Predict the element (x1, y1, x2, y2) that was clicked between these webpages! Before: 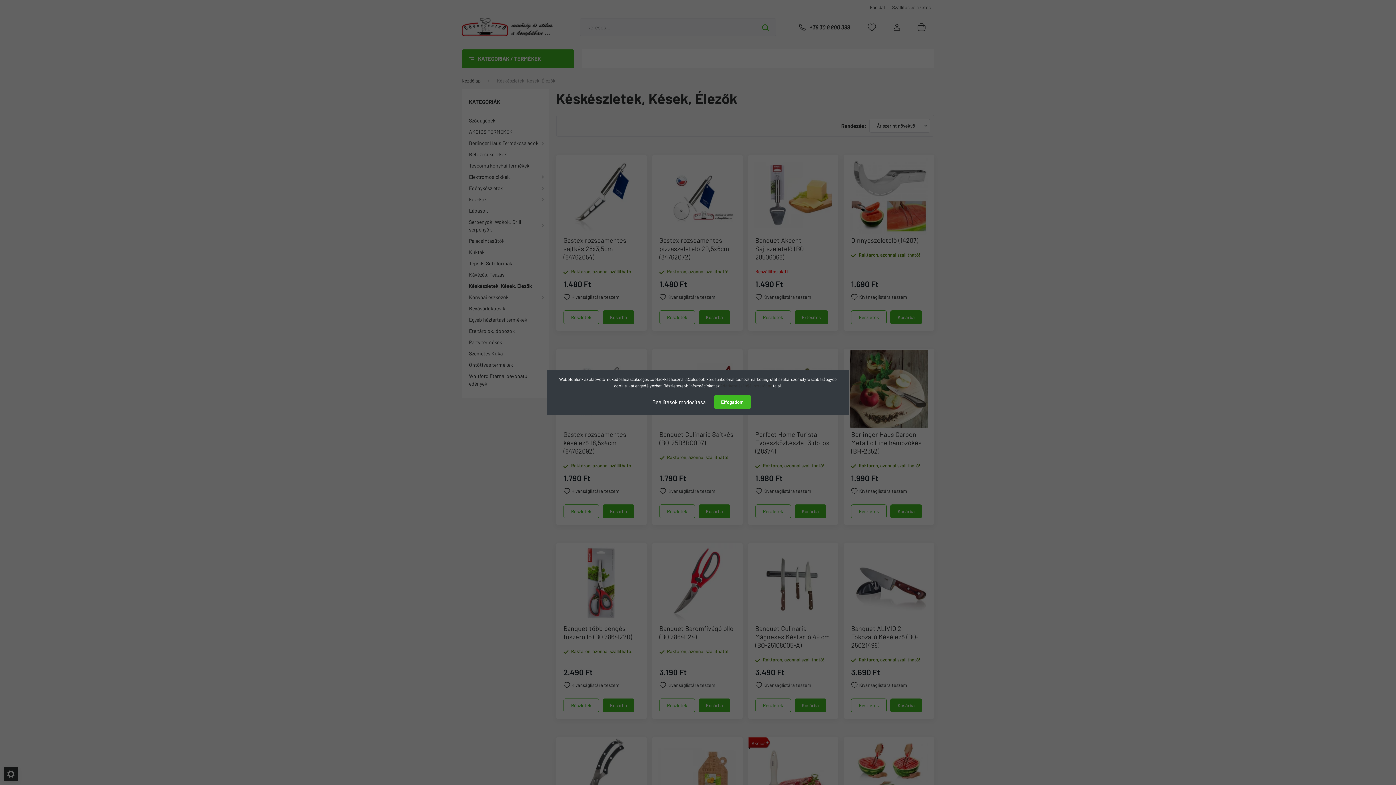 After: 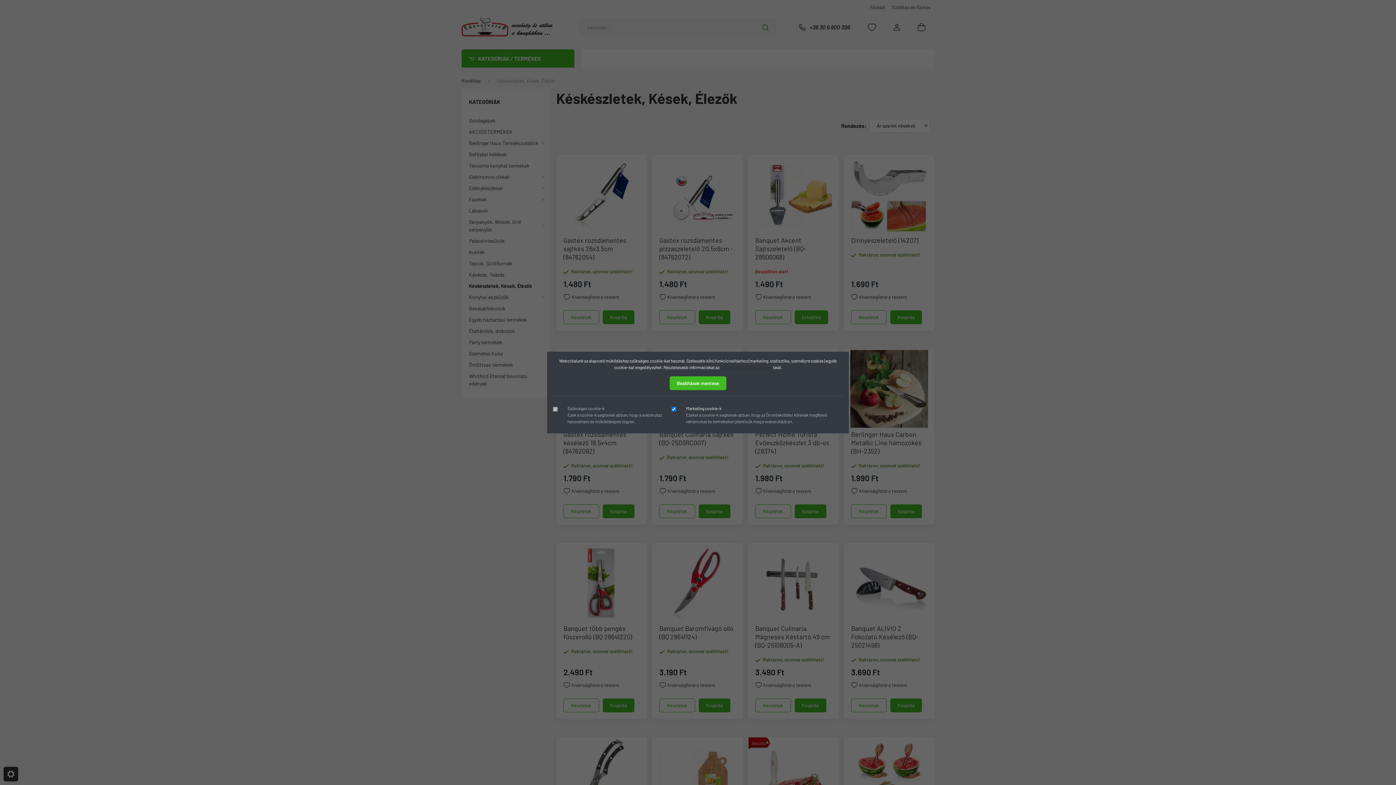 Action: label: Beállítások módosítása bbox: (645, 394, 713, 409)